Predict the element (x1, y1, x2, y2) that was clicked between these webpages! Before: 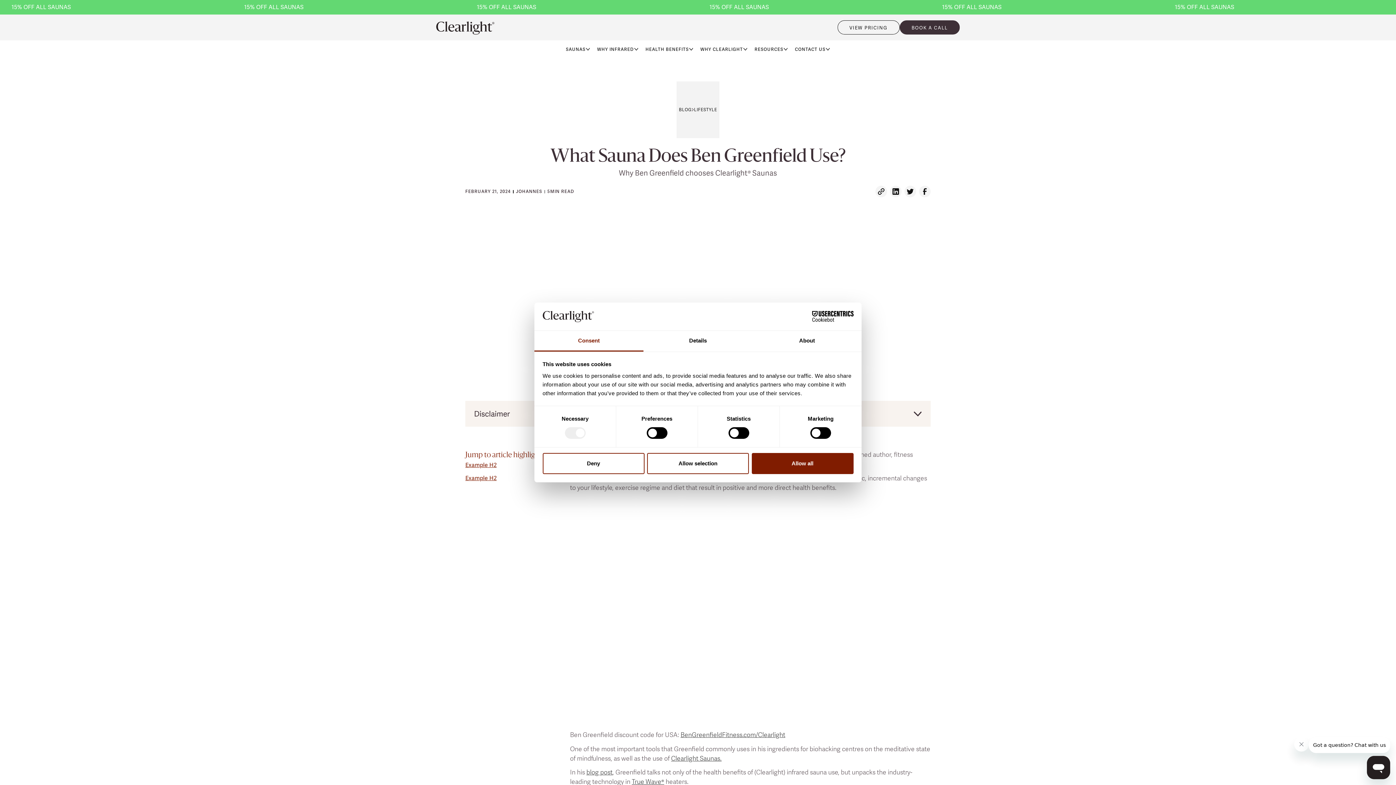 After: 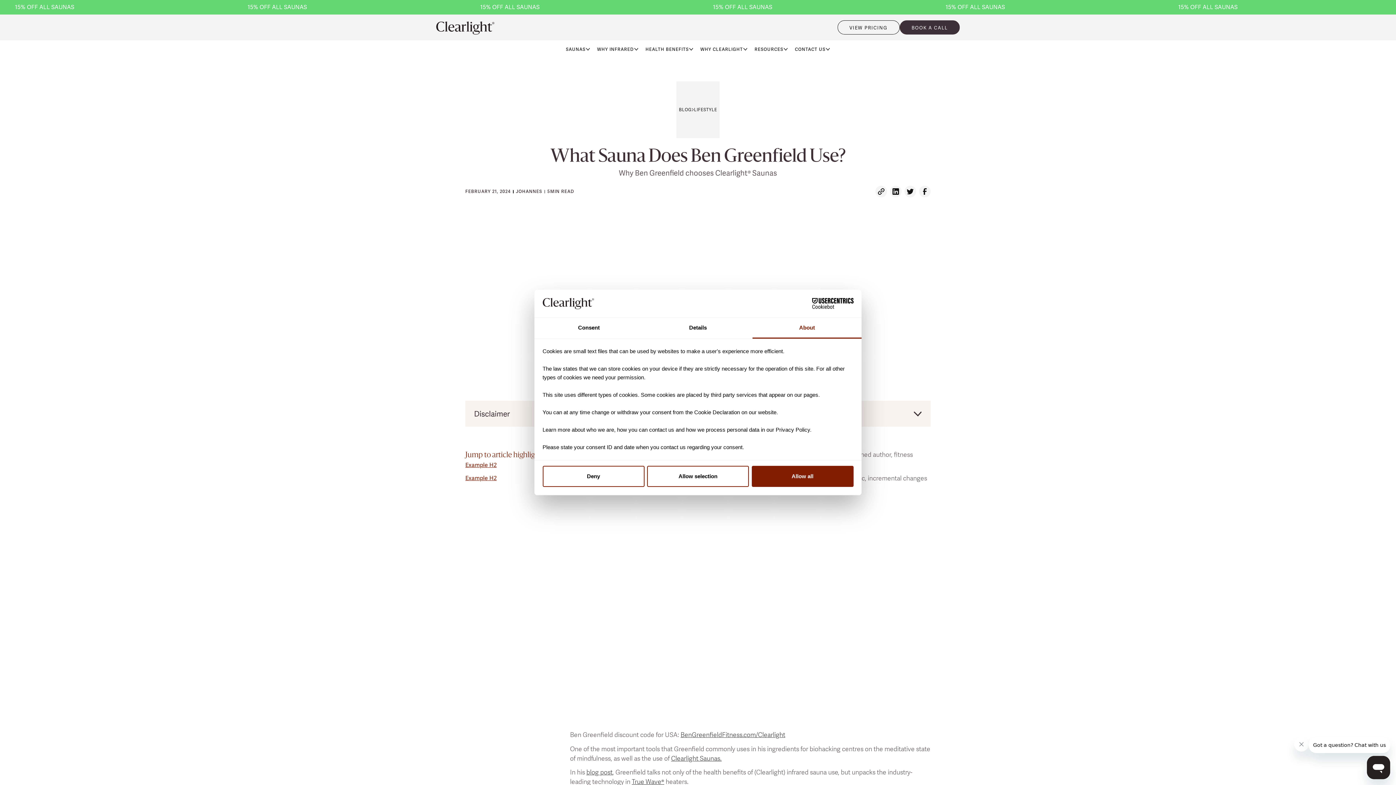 Action: bbox: (752, 331, 861, 351) label: About